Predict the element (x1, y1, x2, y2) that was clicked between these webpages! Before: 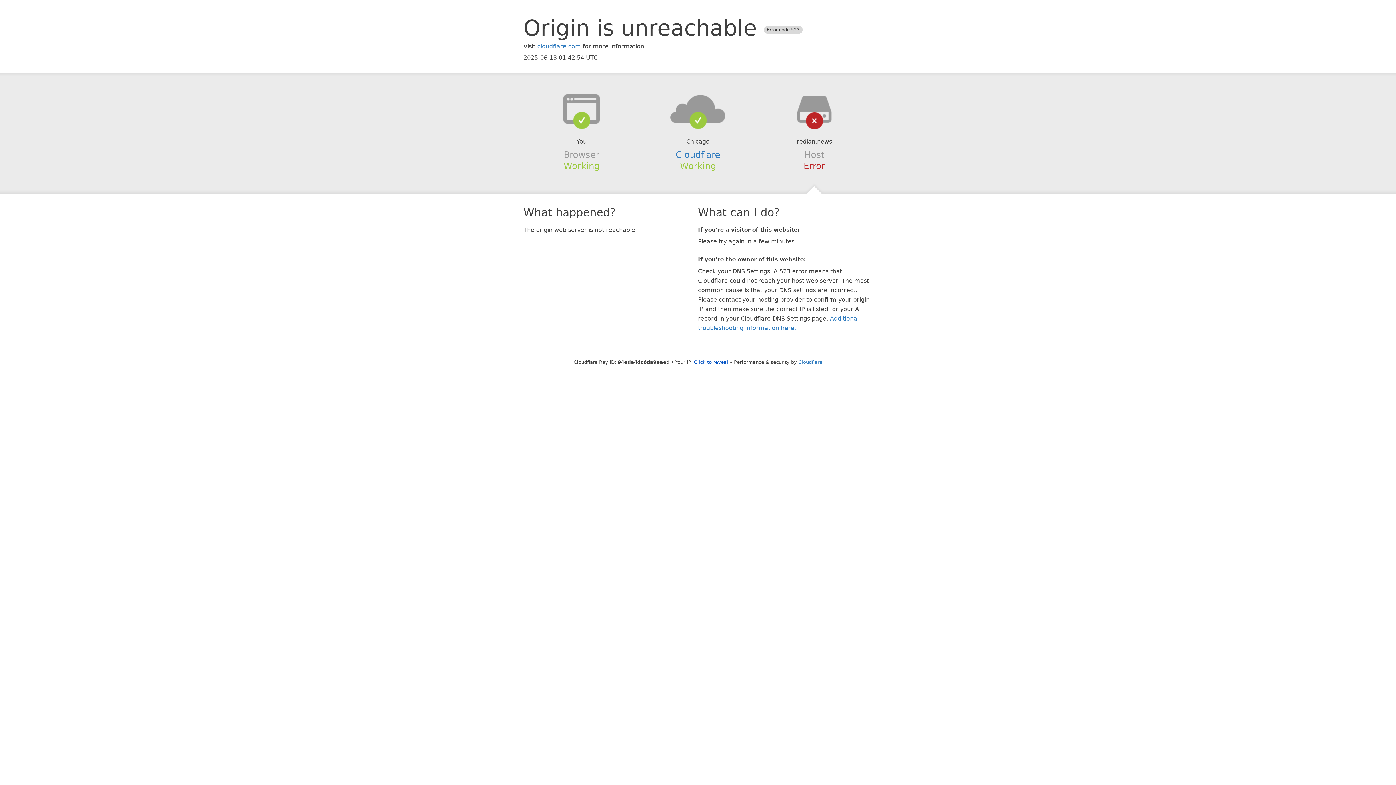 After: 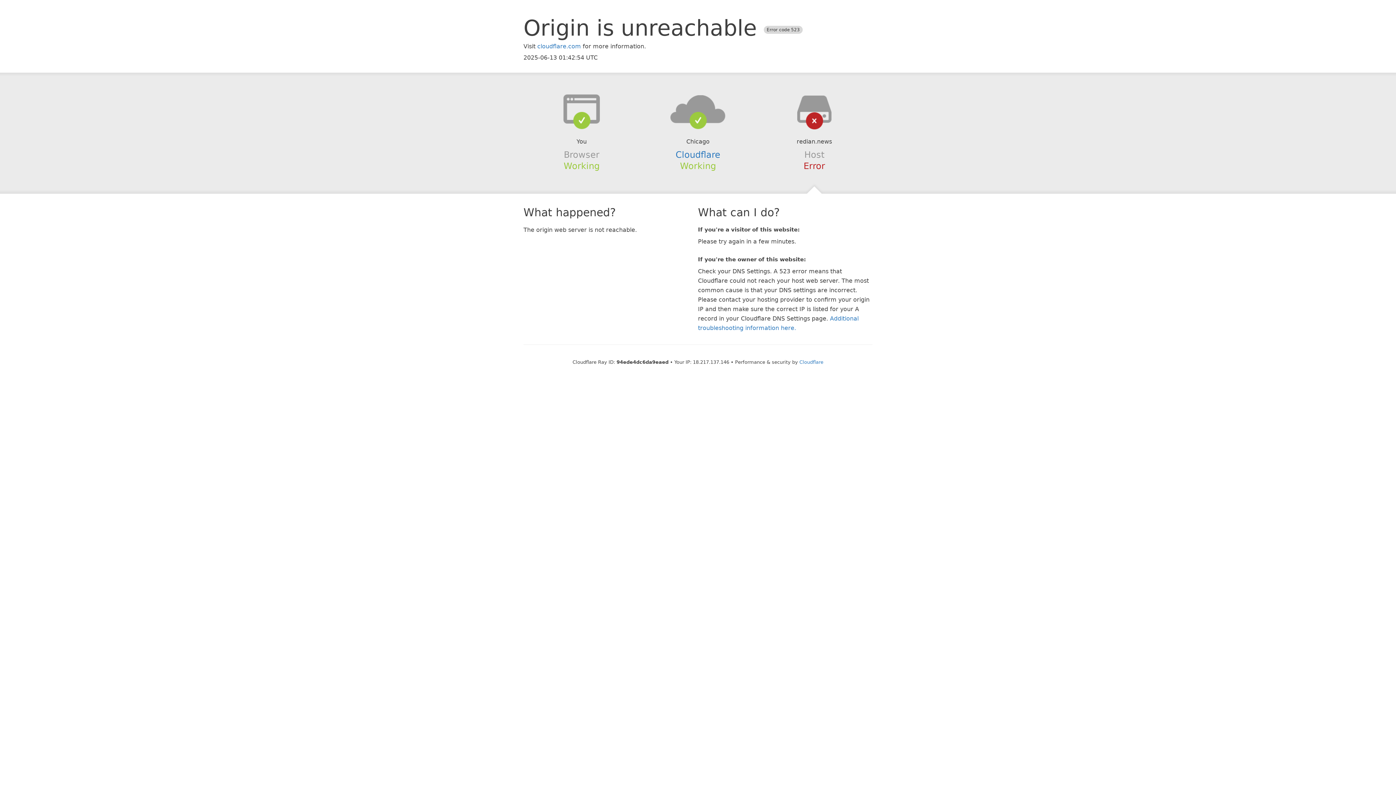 Action: label: Click to reveal bbox: (694, 359, 728, 364)